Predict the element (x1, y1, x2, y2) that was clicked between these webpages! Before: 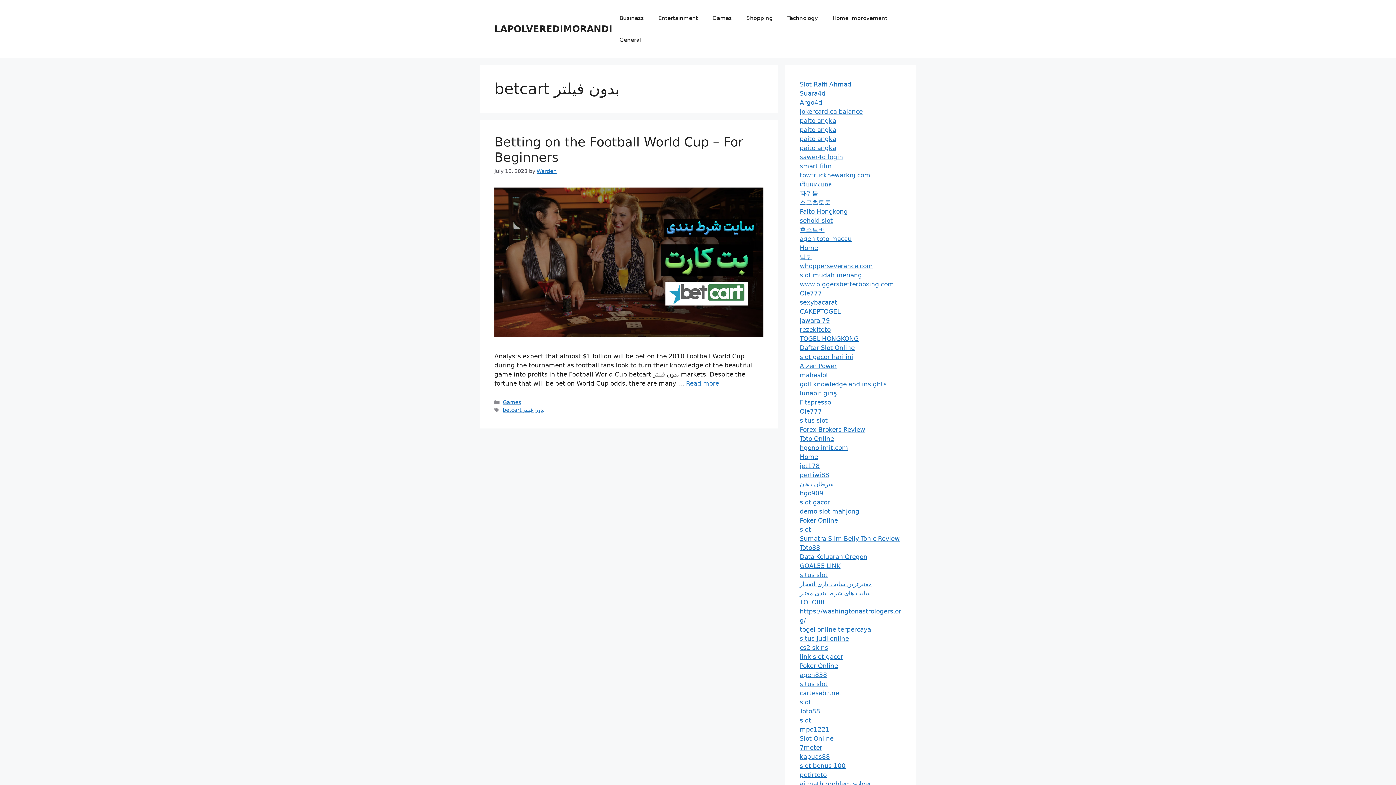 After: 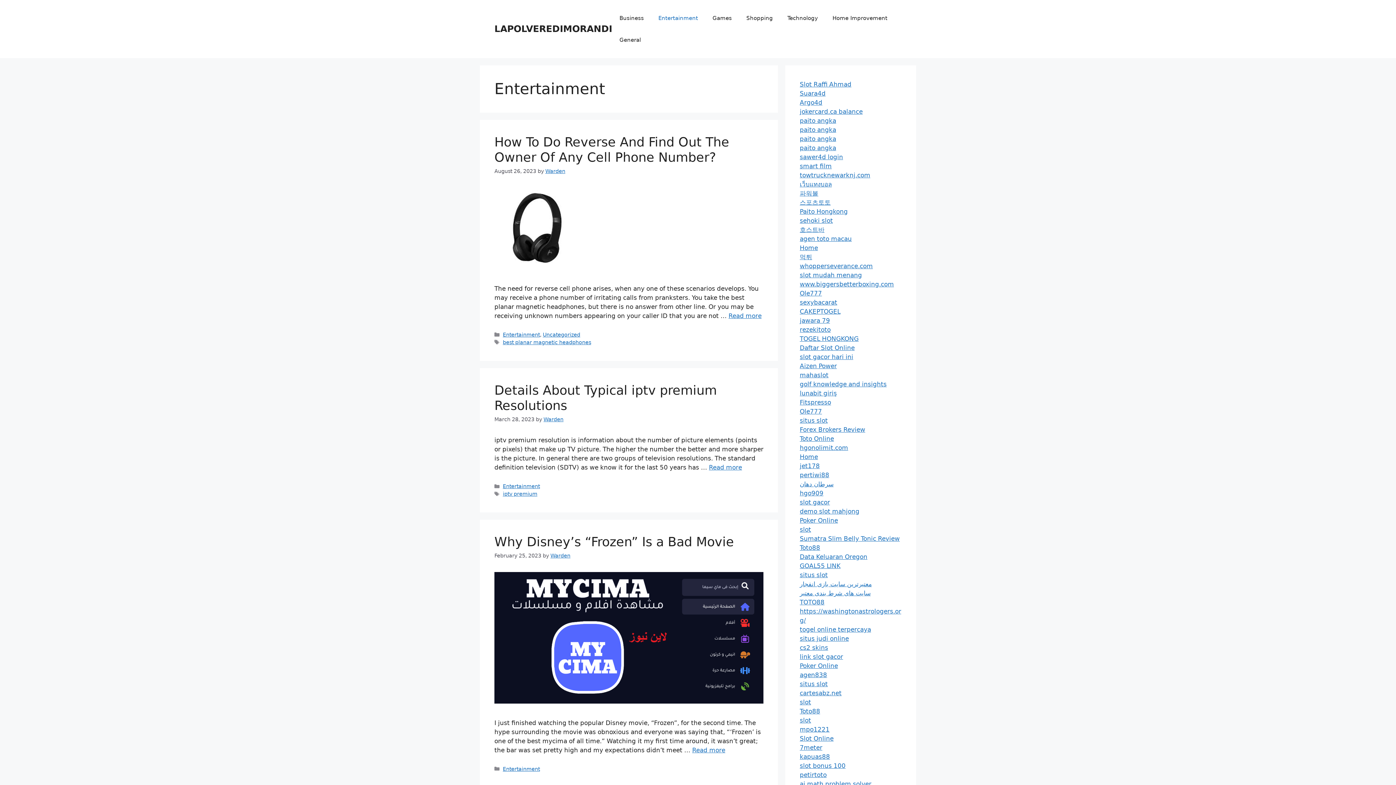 Action: bbox: (651, 7, 705, 29) label: Entertainment